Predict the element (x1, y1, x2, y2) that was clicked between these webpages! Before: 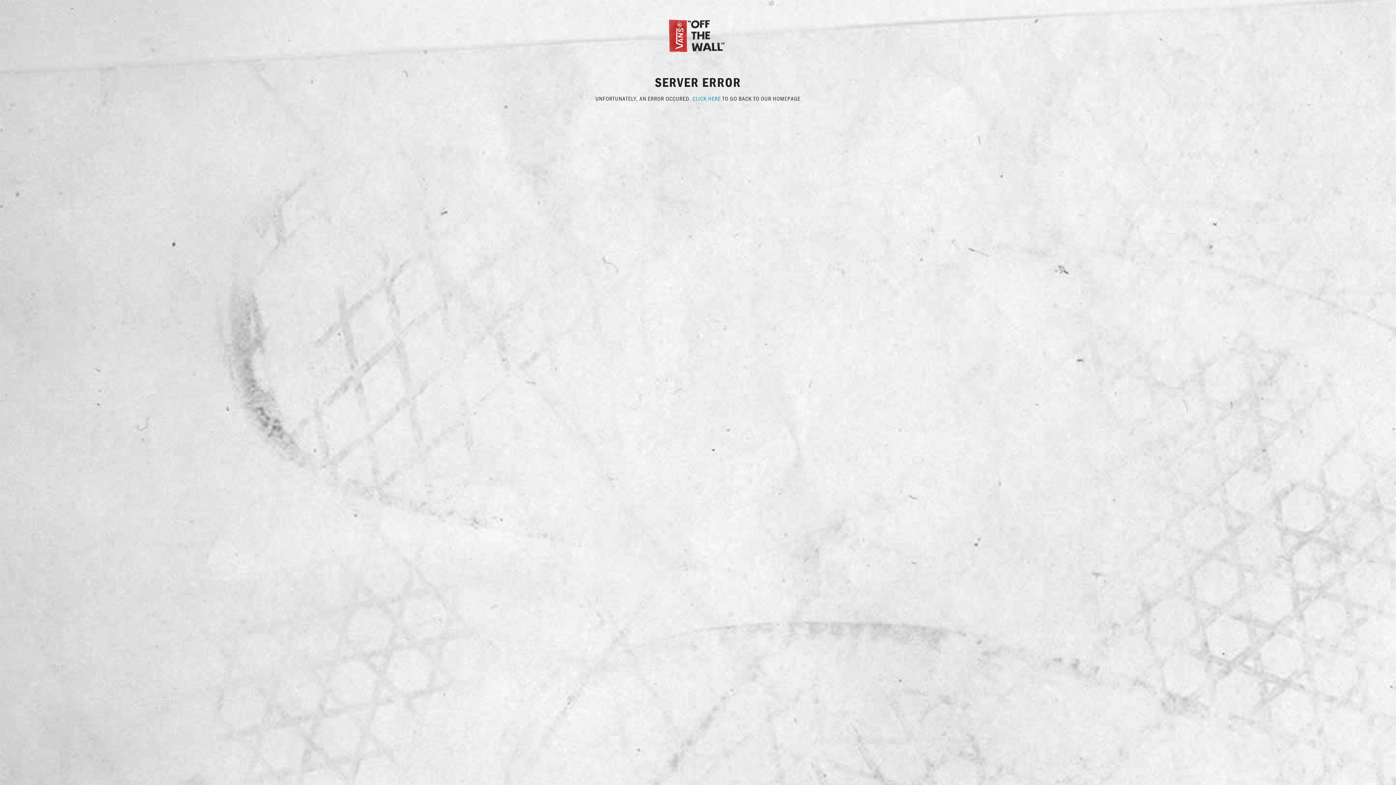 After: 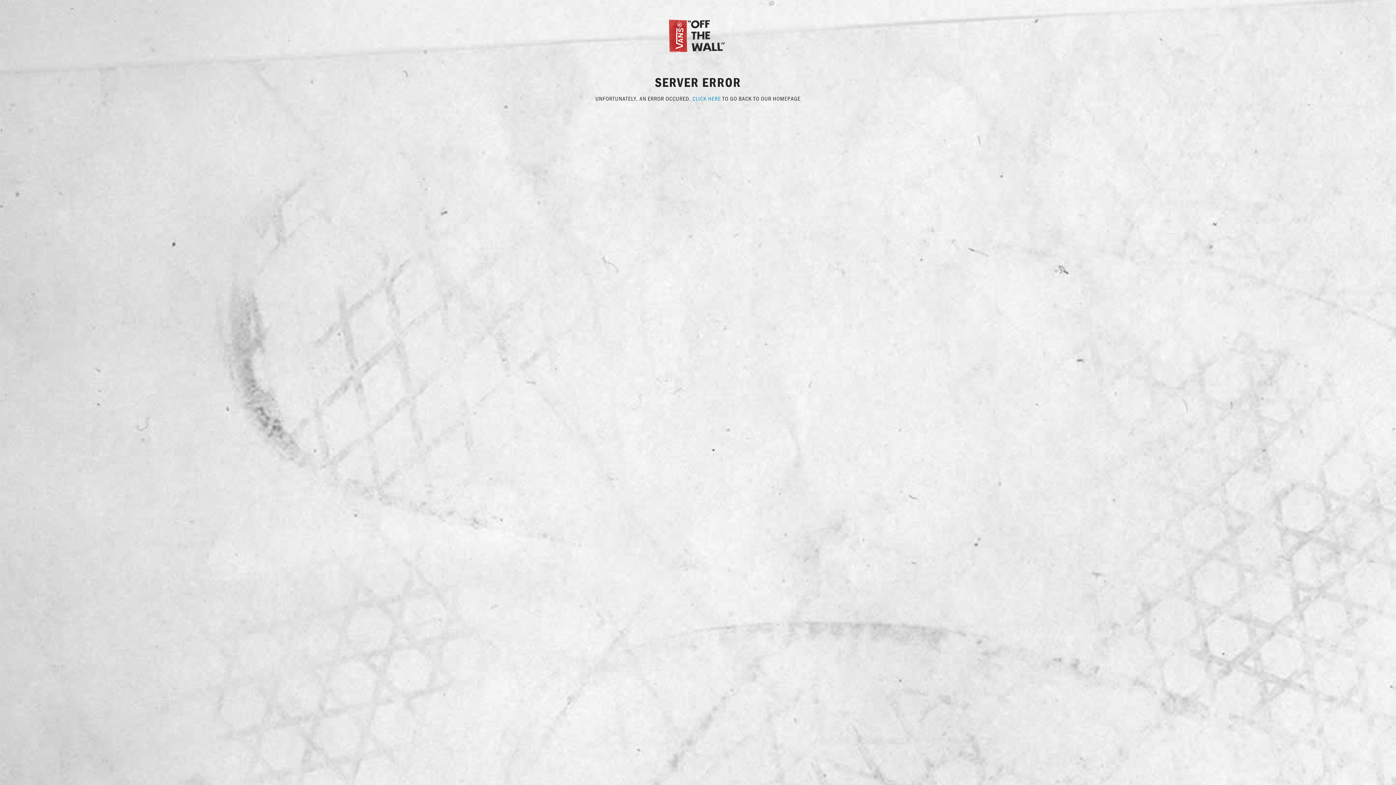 Action: bbox: (692, 94, 721, 102) label: CLICK HERE